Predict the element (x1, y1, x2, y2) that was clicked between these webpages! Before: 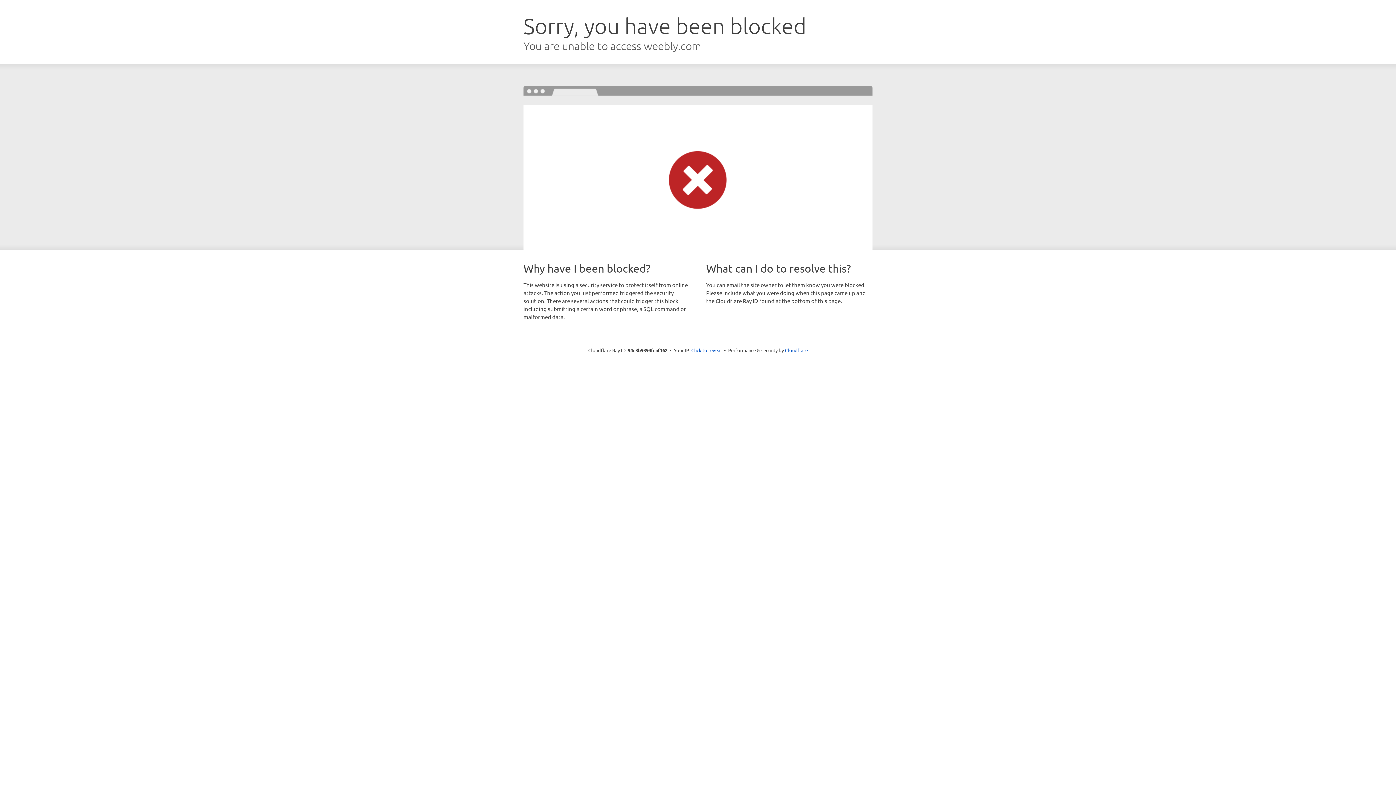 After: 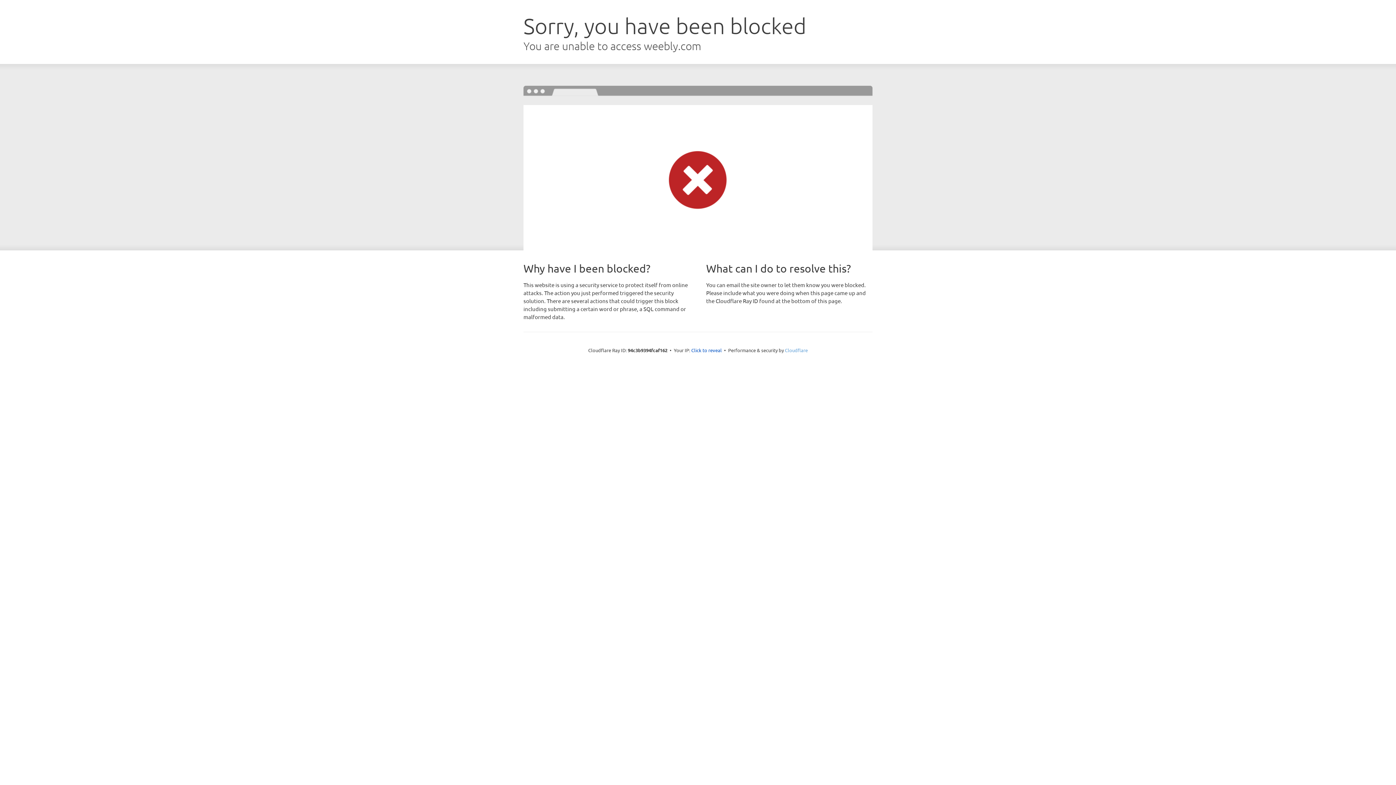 Action: label: Cloudflare bbox: (785, 347, 808, 353)